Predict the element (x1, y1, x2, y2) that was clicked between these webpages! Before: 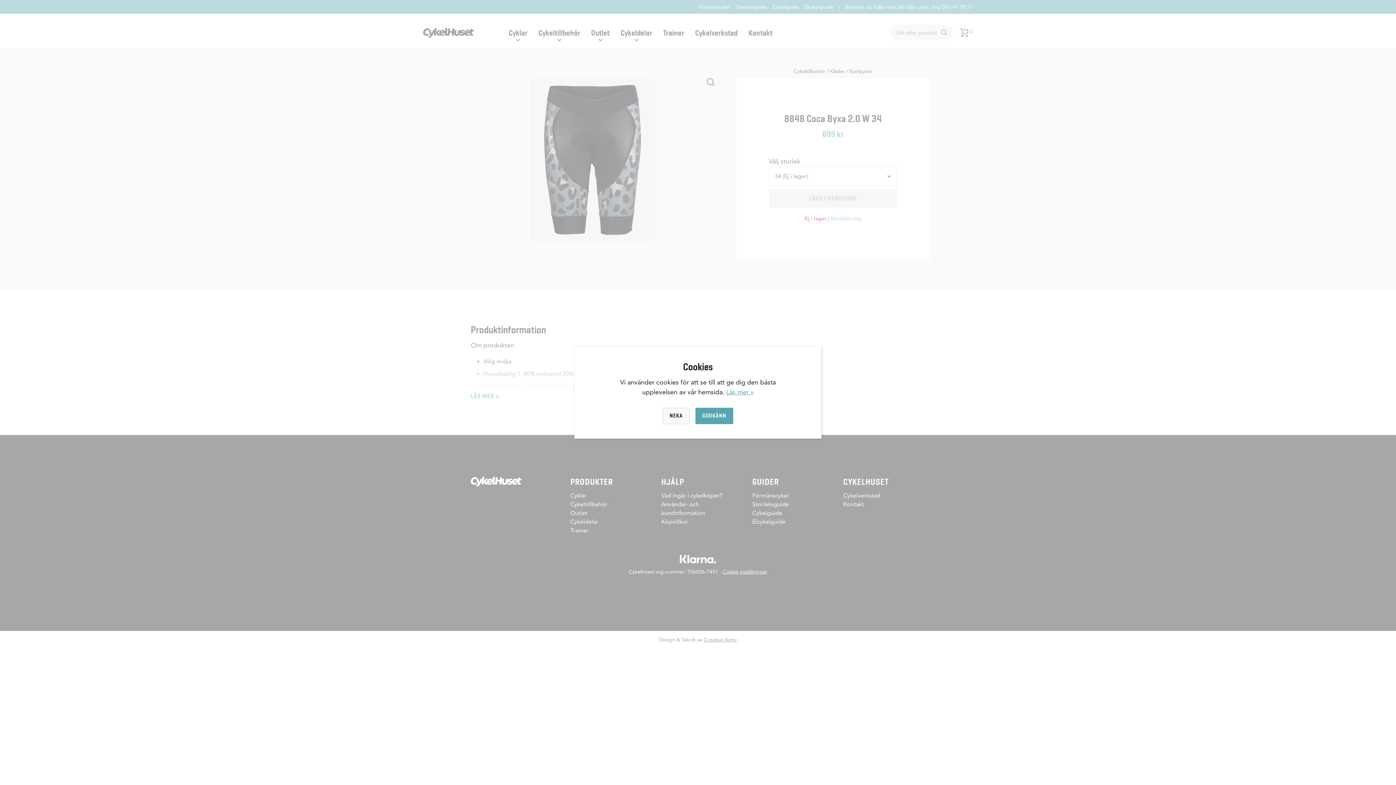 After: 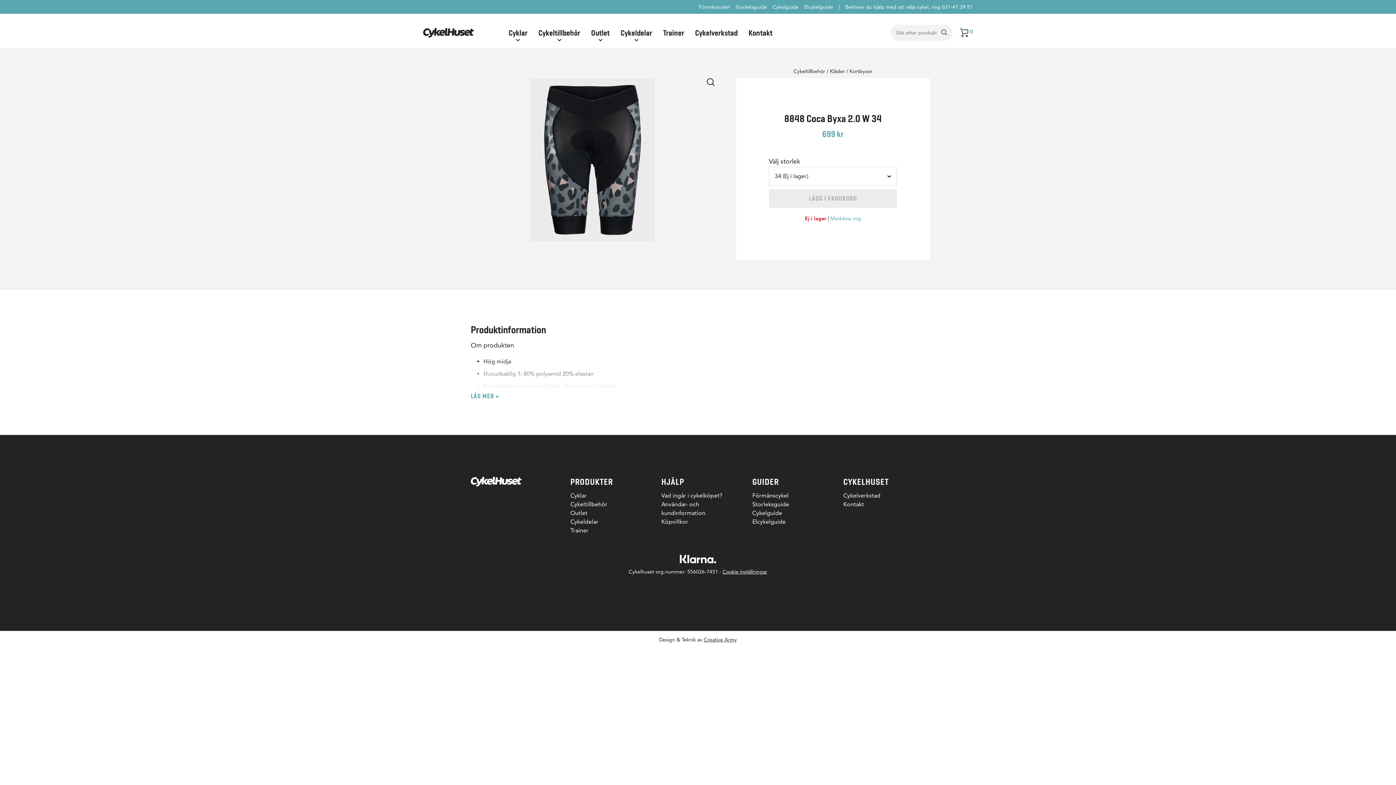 Action: label: GODKÄNN bbox: (695, 408, 733, 424)